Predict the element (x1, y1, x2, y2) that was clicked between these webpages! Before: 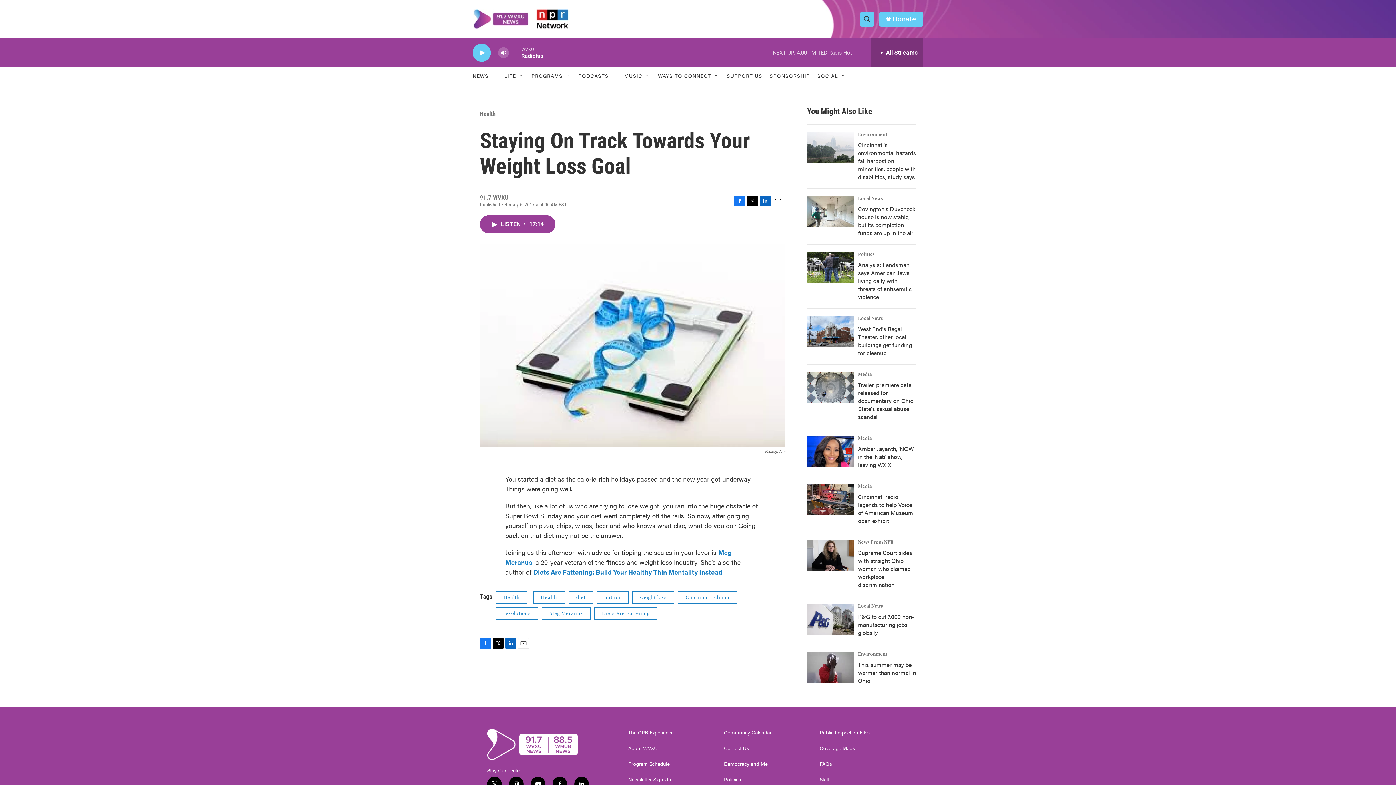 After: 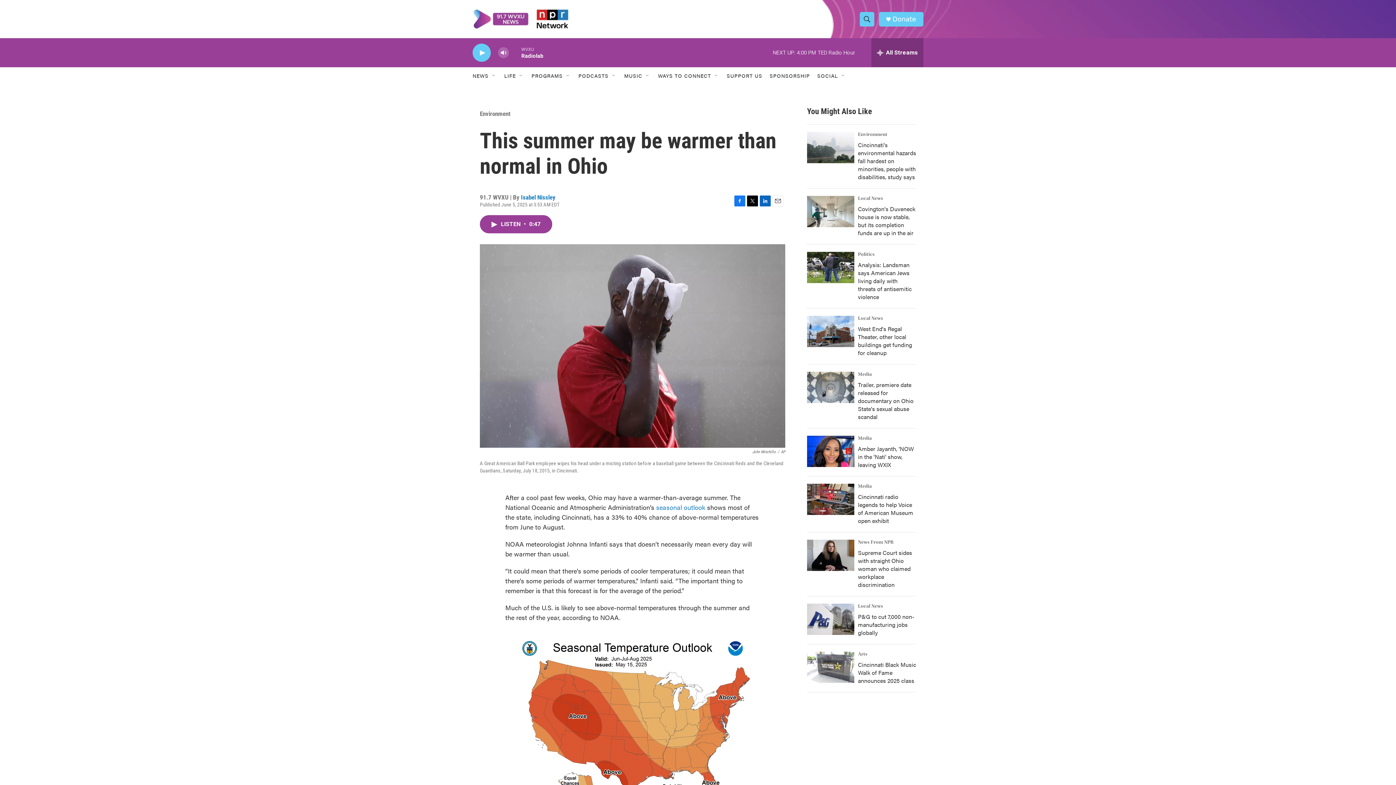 Action: label: This summer may be warmer than normal in Ohio bbox: (807, 652, 854, 683)